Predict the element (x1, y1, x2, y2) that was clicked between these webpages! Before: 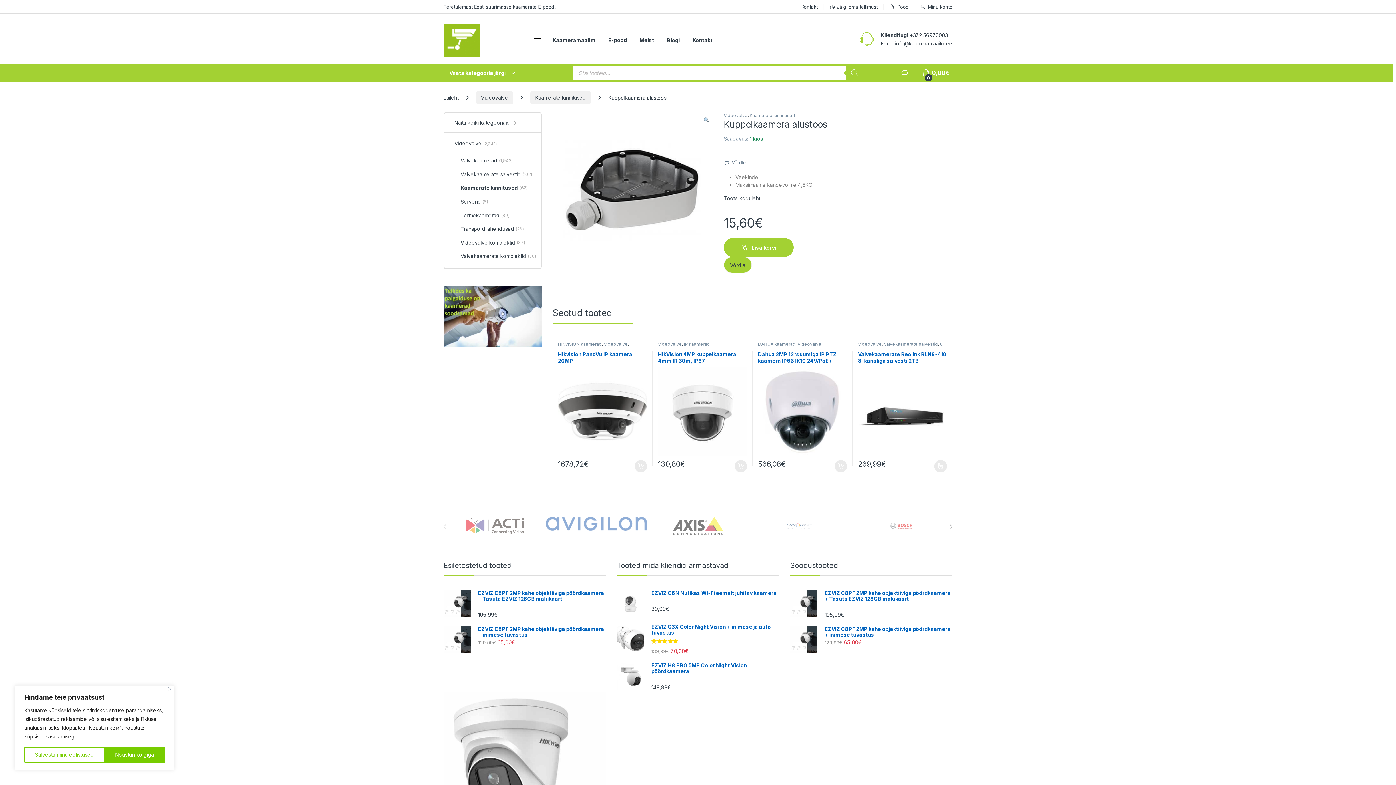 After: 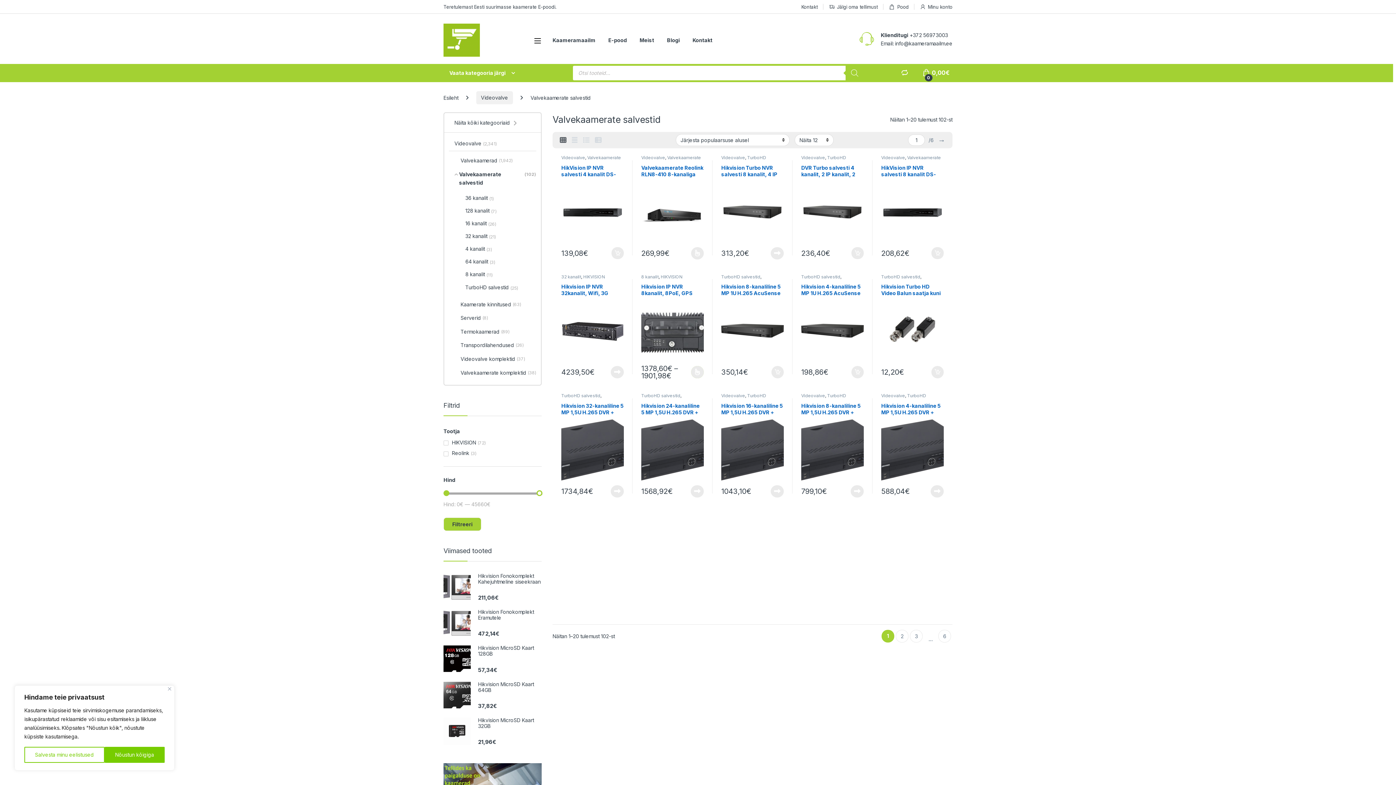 Action: bbox: (884, 341, 938, 347) label: Valvekaamerate salvestid